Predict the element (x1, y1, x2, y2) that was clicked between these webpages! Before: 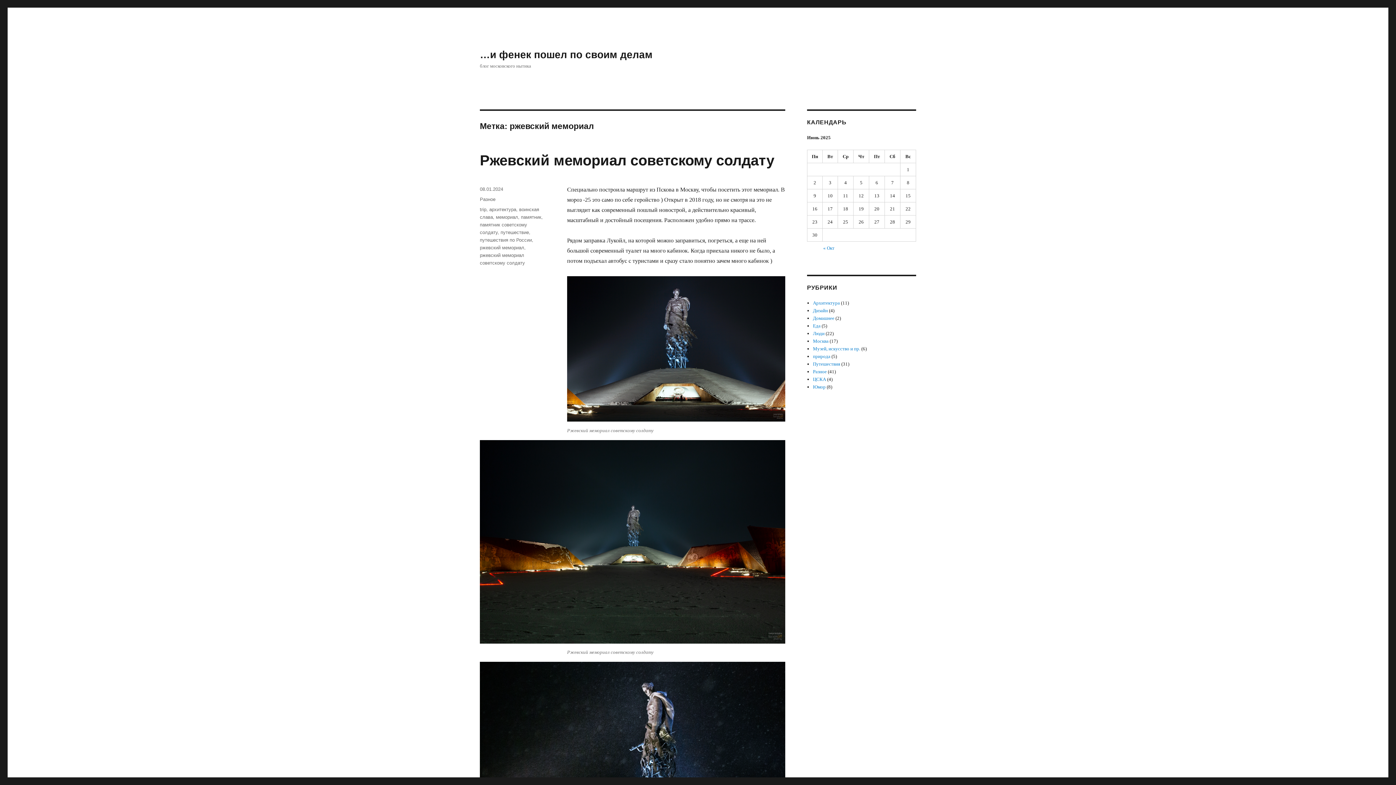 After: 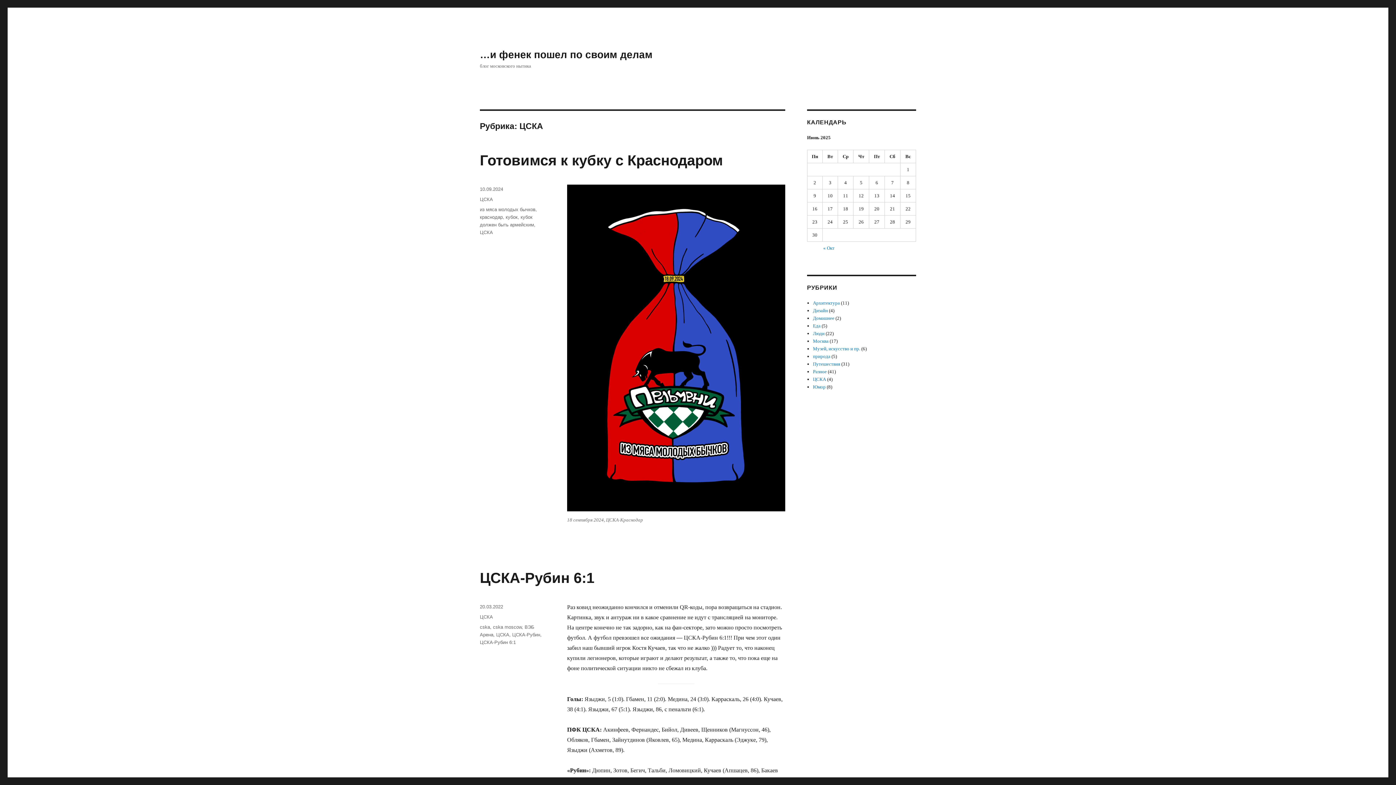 Action: bbox: (813, 376, 826, 382) label: ЦСКА